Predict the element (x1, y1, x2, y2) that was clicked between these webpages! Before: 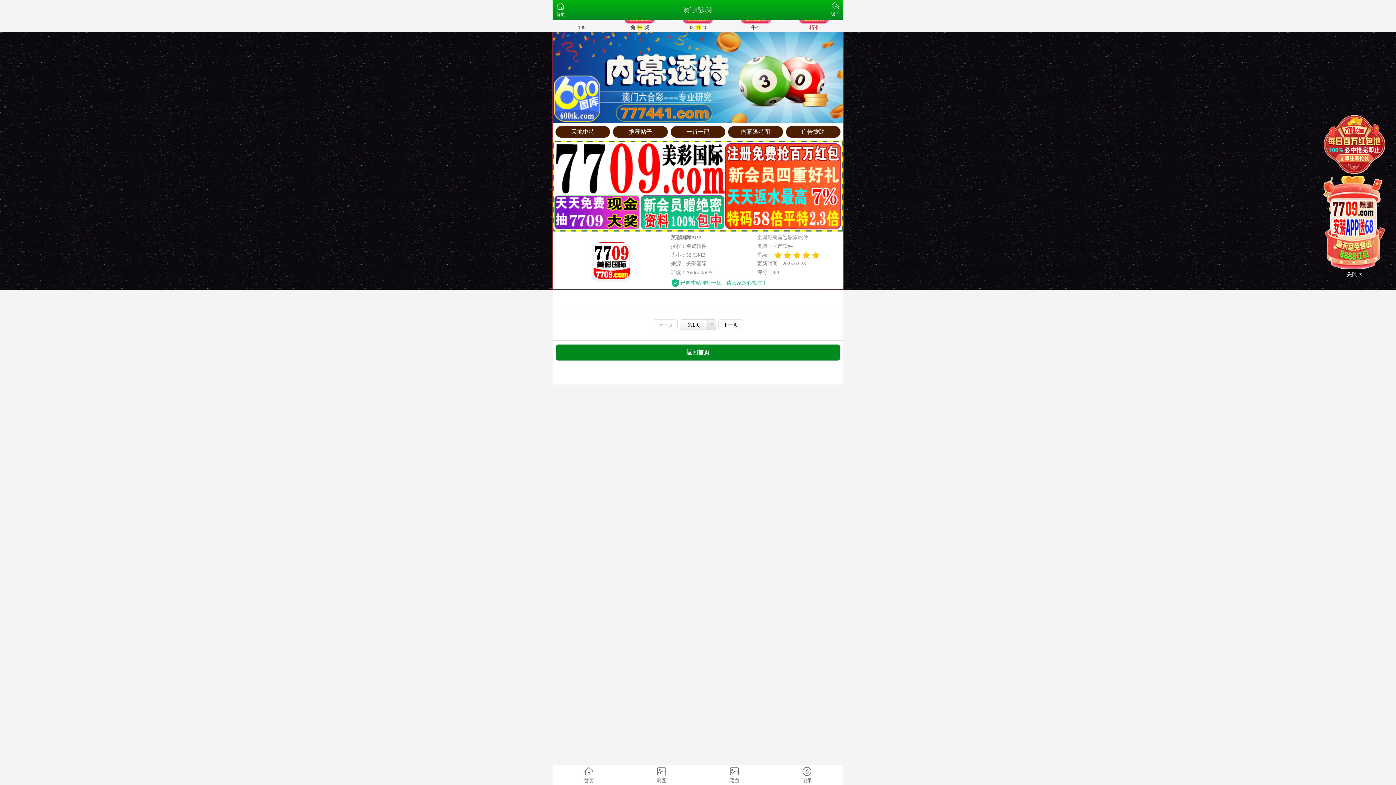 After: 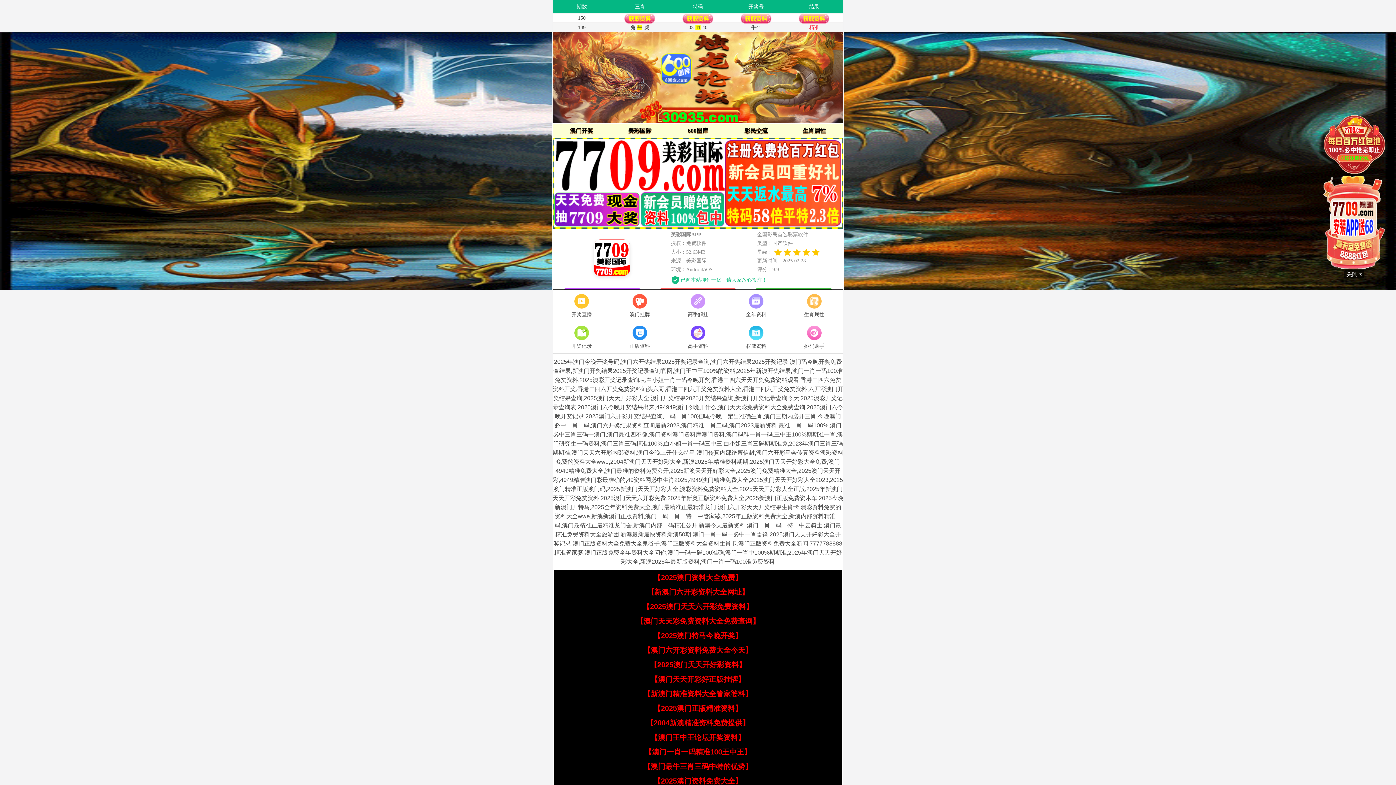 Action: label: 返回首页 bbox: (556, 344, 840, 360)